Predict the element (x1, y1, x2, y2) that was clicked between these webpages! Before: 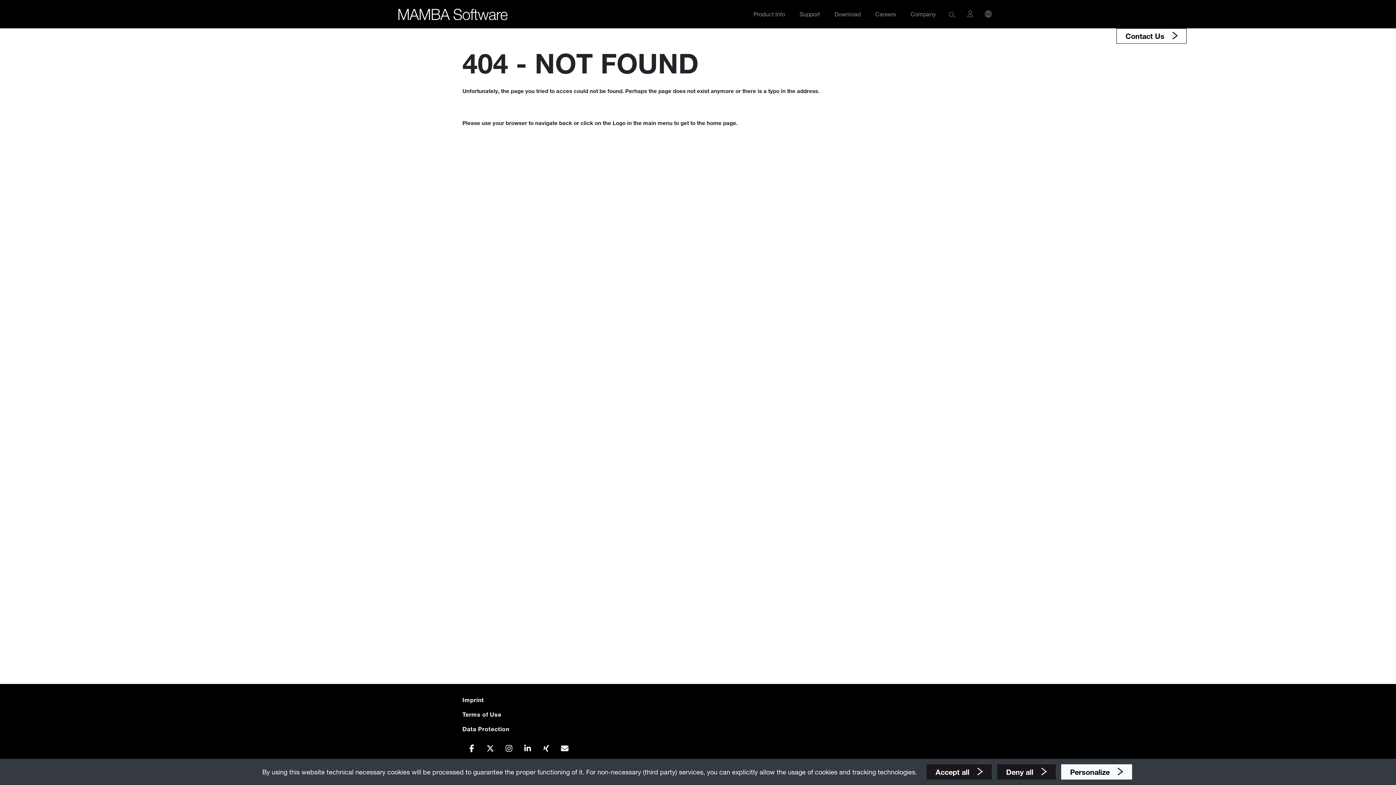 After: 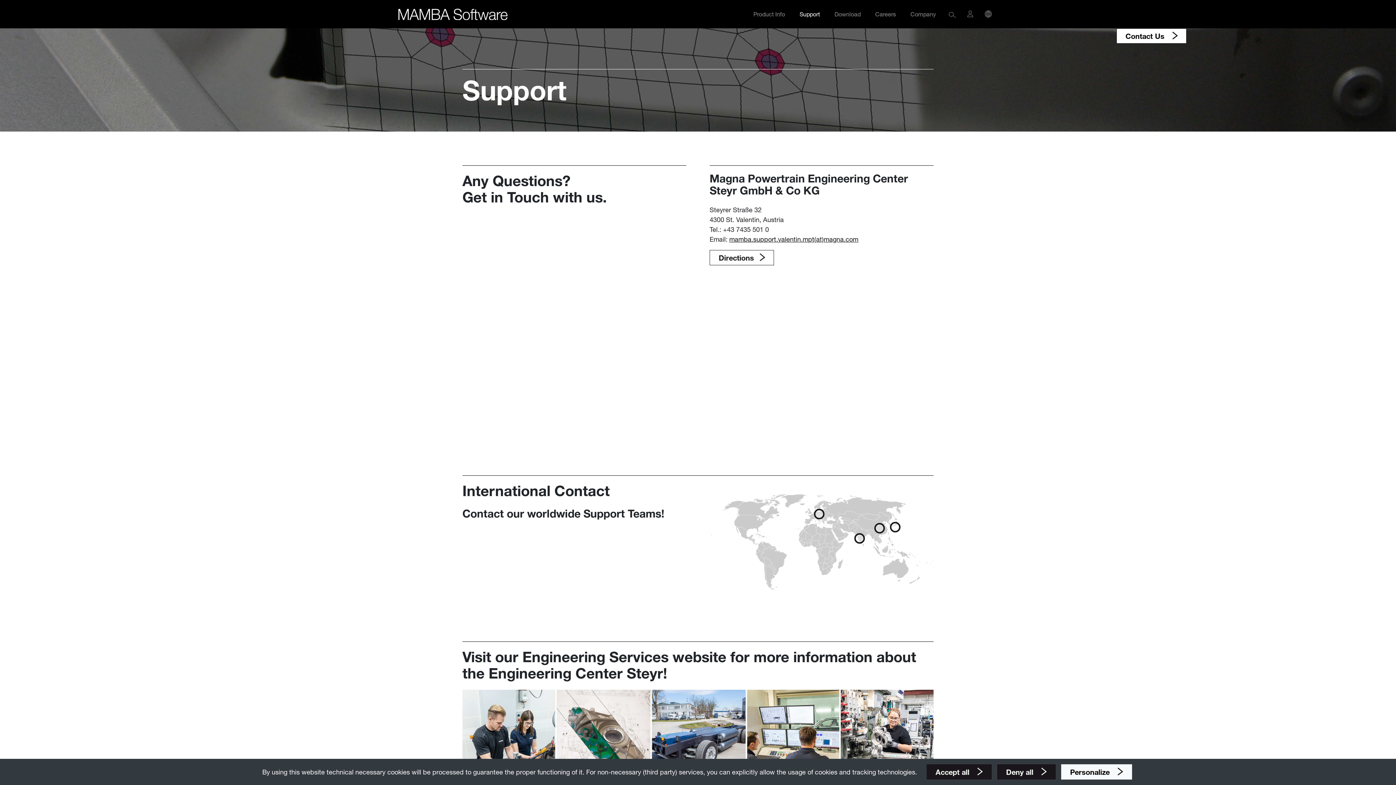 Action: label: Support bbox: (793, 3, 825, 24)